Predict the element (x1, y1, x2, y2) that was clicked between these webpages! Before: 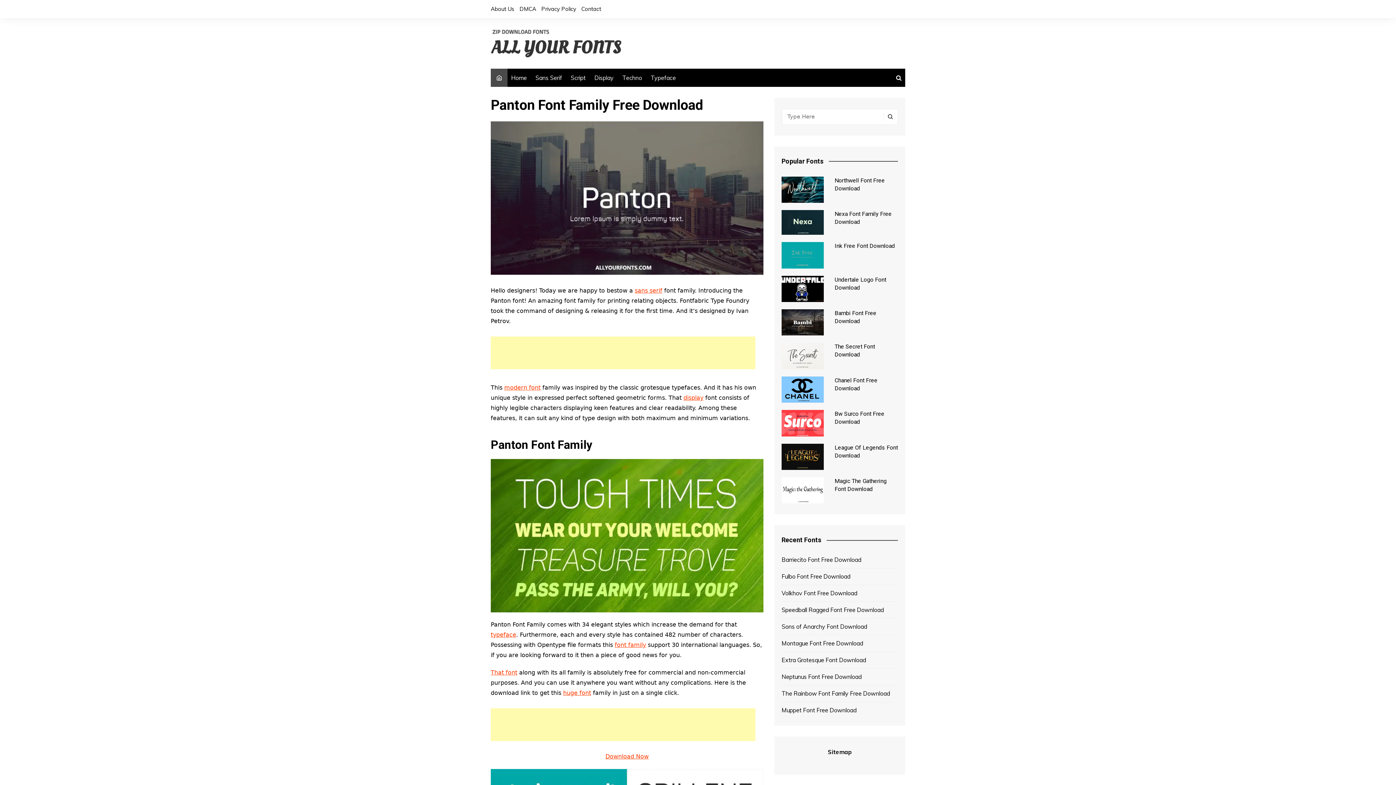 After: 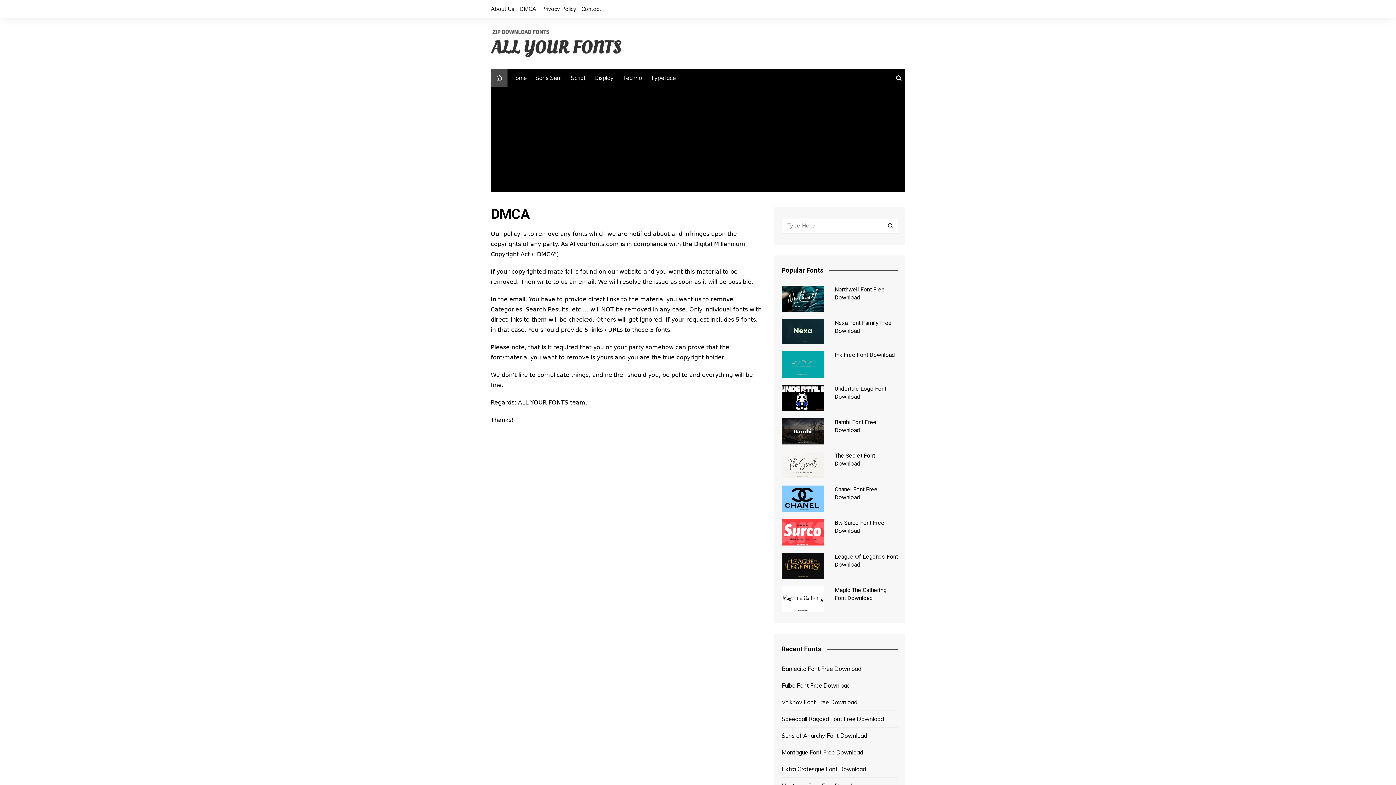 Action: bbox: (519, 3, 536, 14) label: DMCA